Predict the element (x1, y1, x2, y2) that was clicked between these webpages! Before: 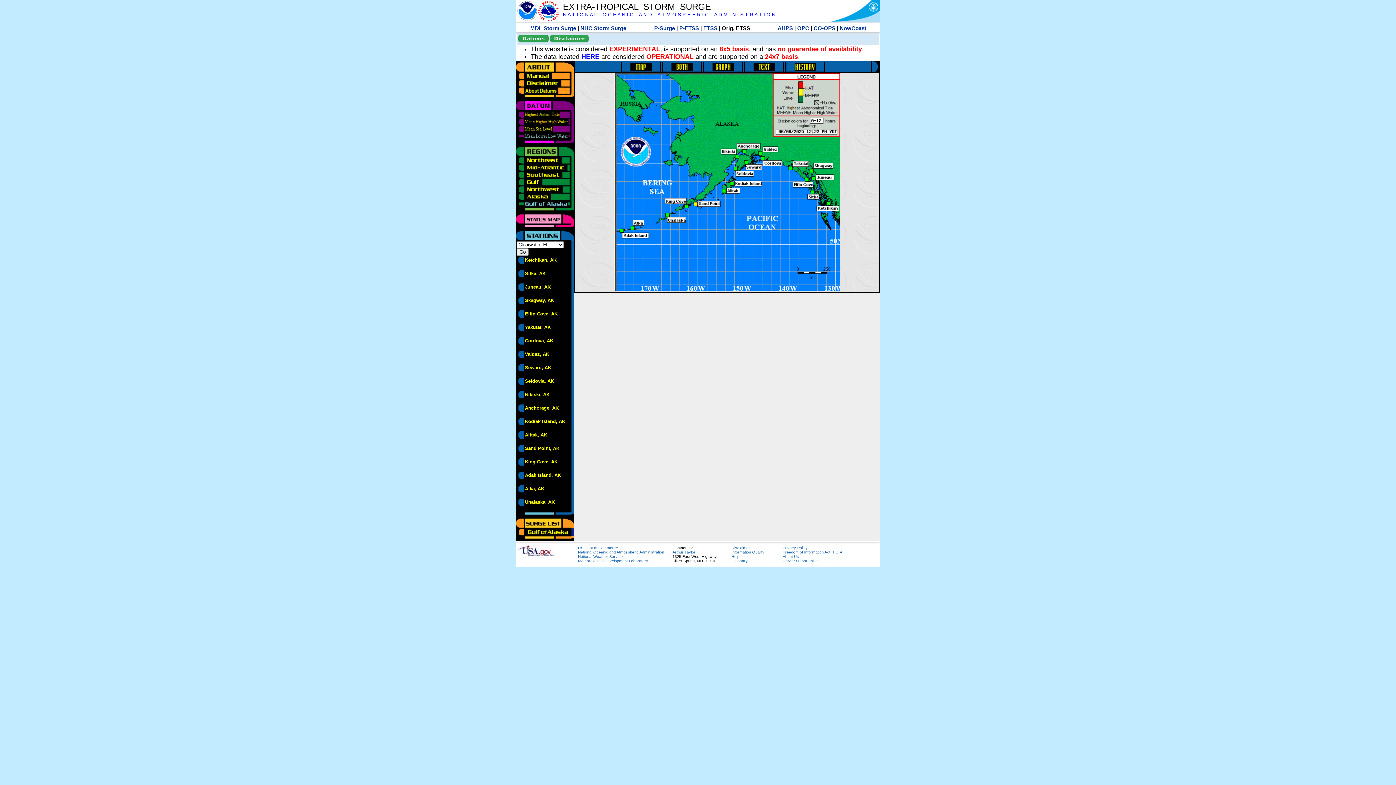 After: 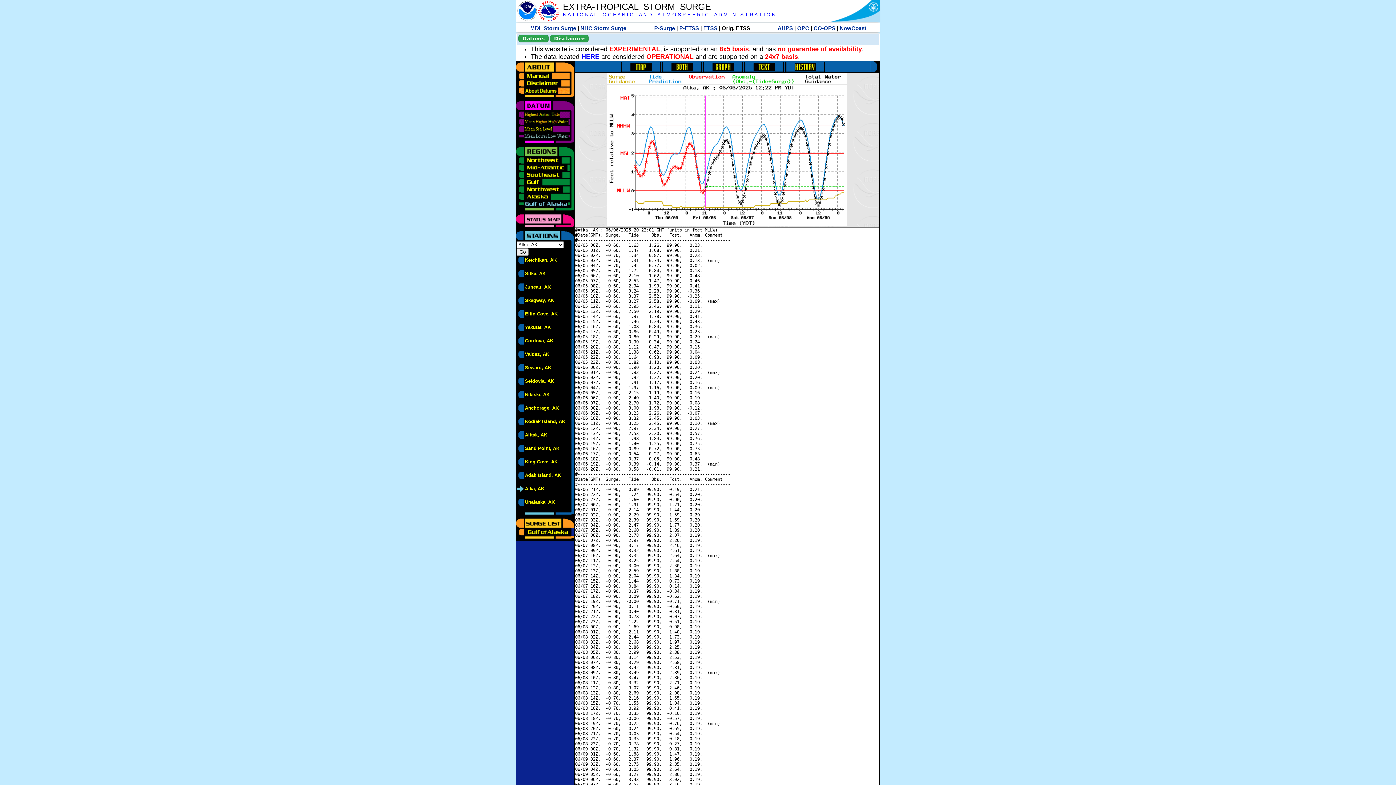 Action: label: Atka, AK bbox: (525, 486, 544, 491)